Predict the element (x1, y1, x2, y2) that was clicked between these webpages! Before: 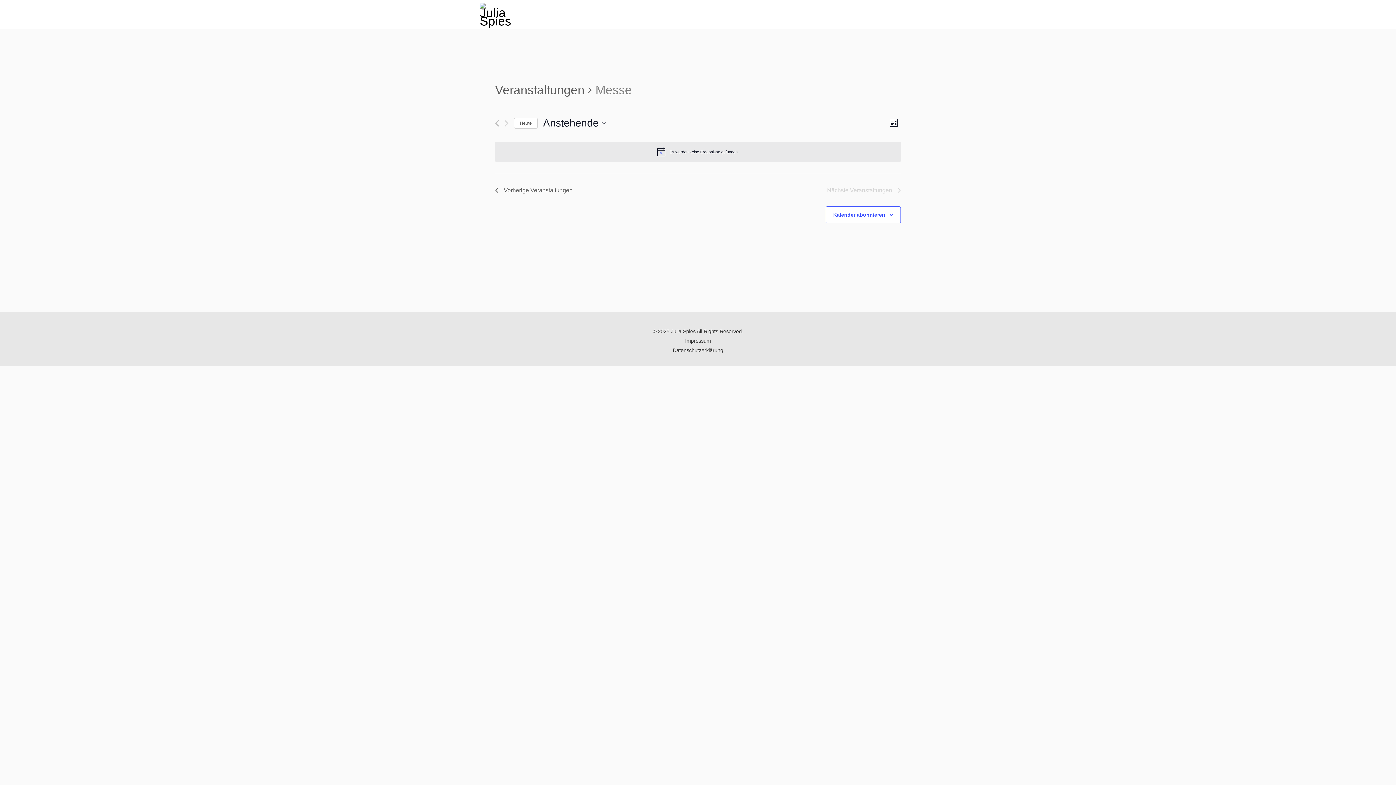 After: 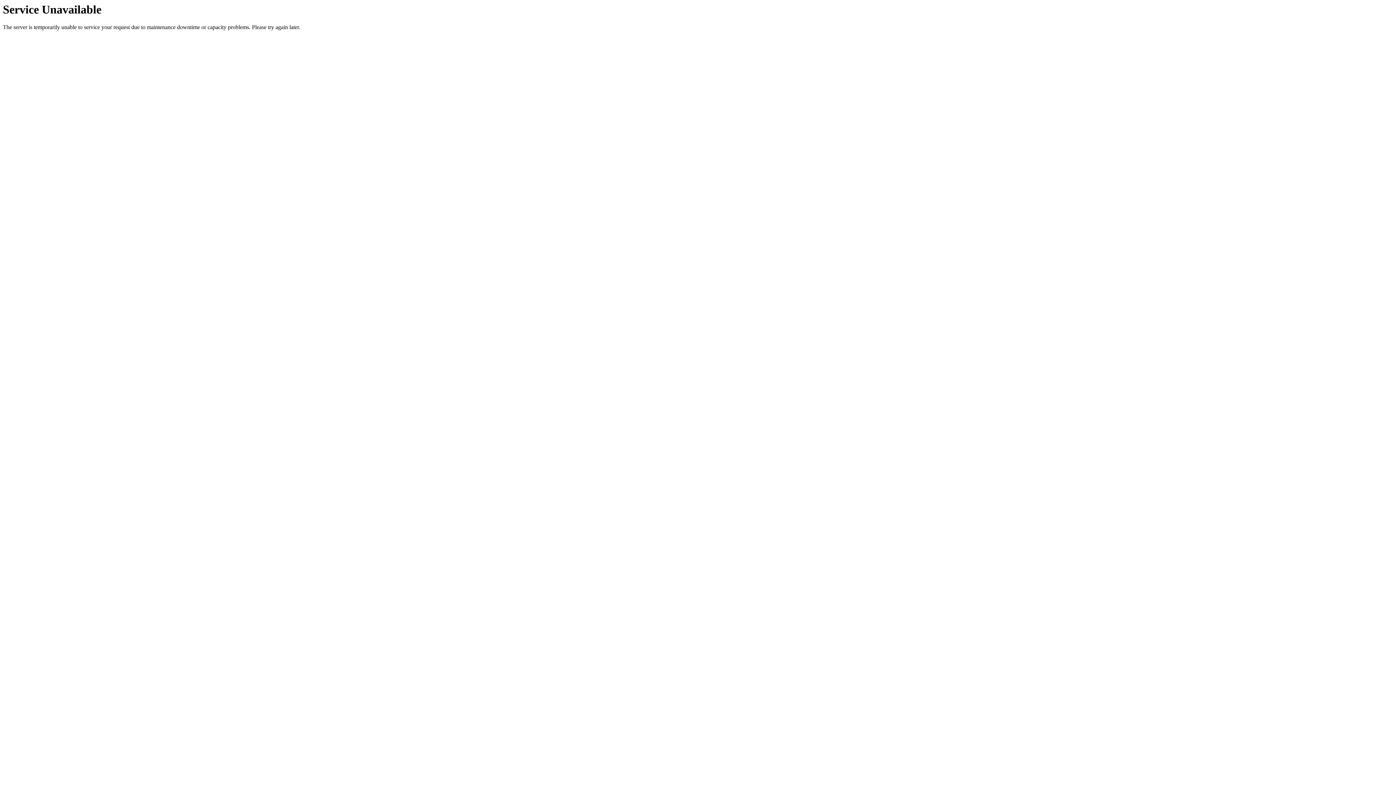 Action: bbox: (480, 2, 498, 25)